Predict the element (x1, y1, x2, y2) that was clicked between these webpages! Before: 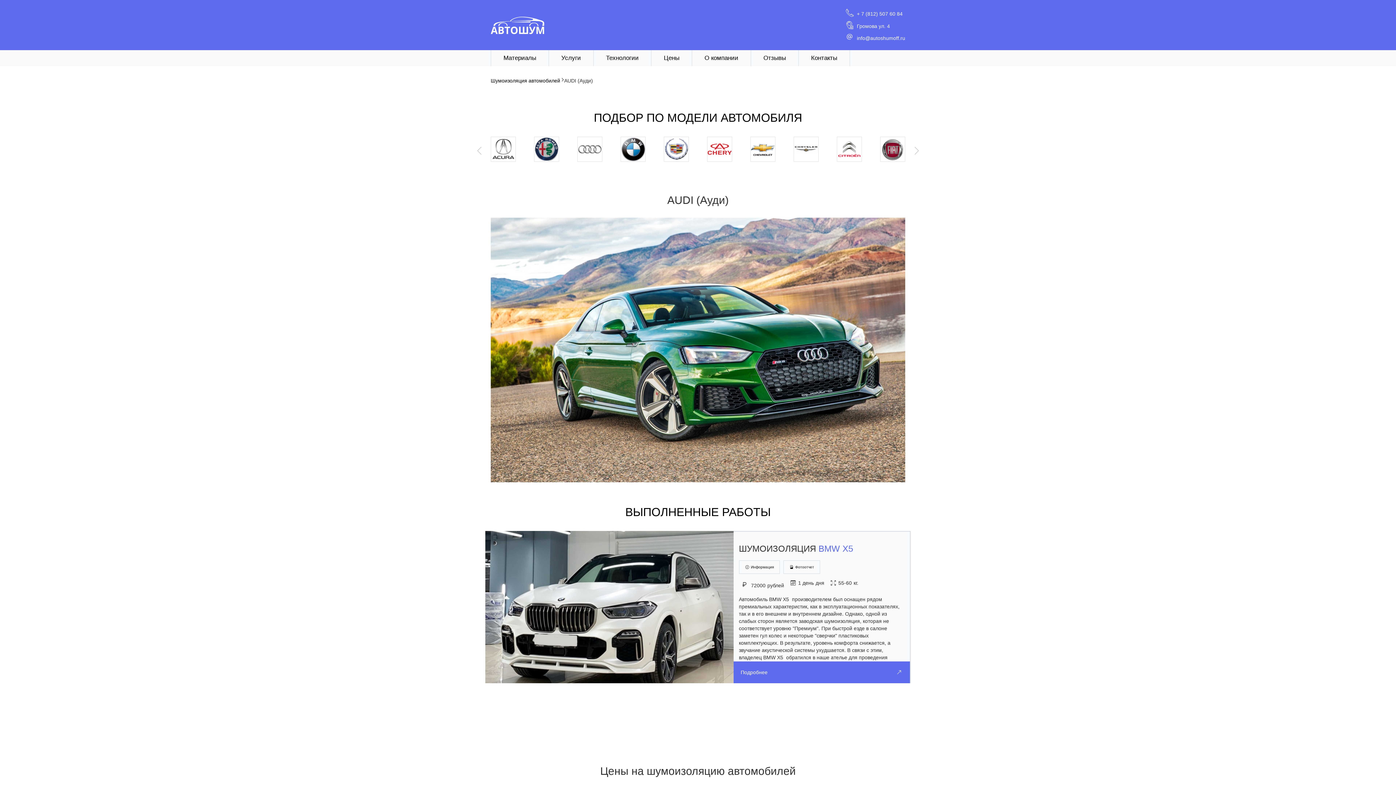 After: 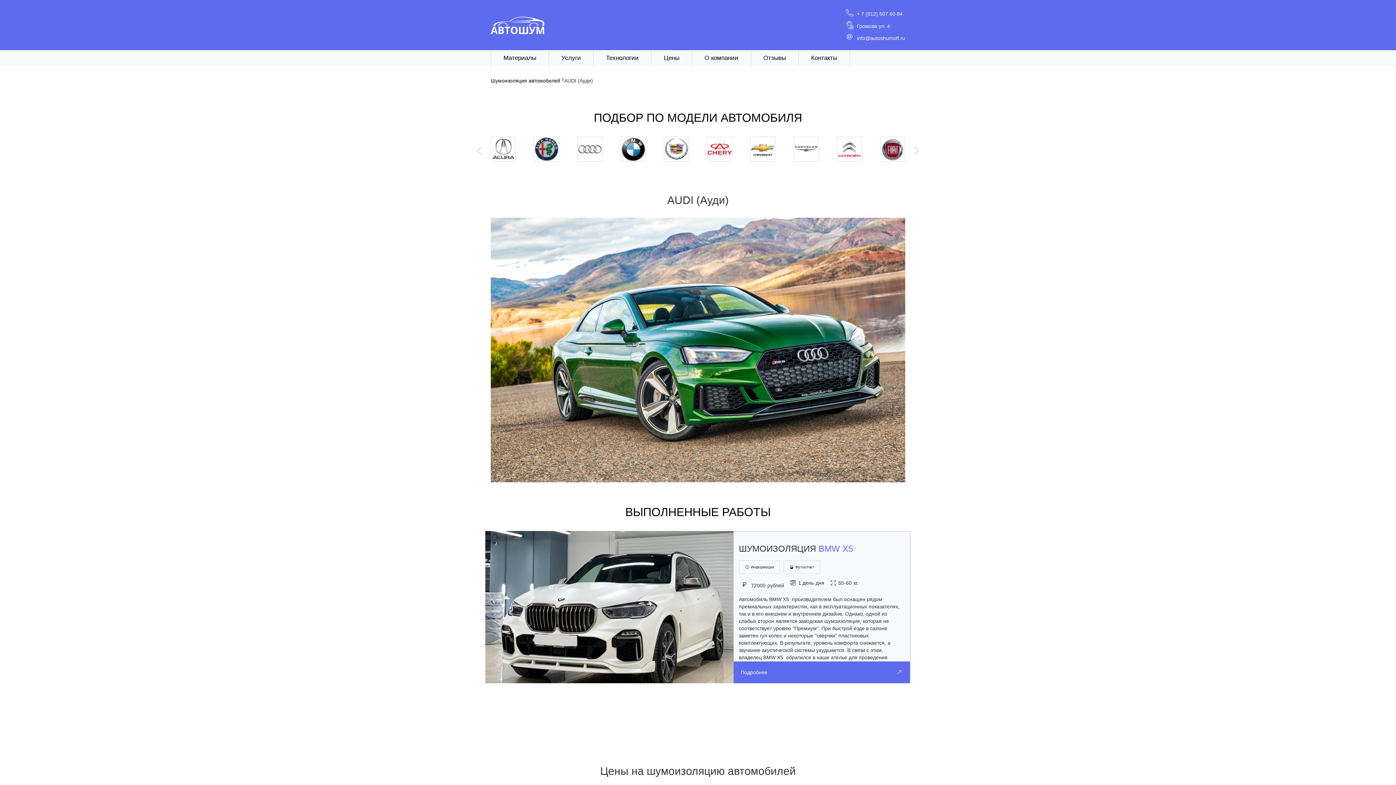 Action: bbox: (577, 145, 602, 151)